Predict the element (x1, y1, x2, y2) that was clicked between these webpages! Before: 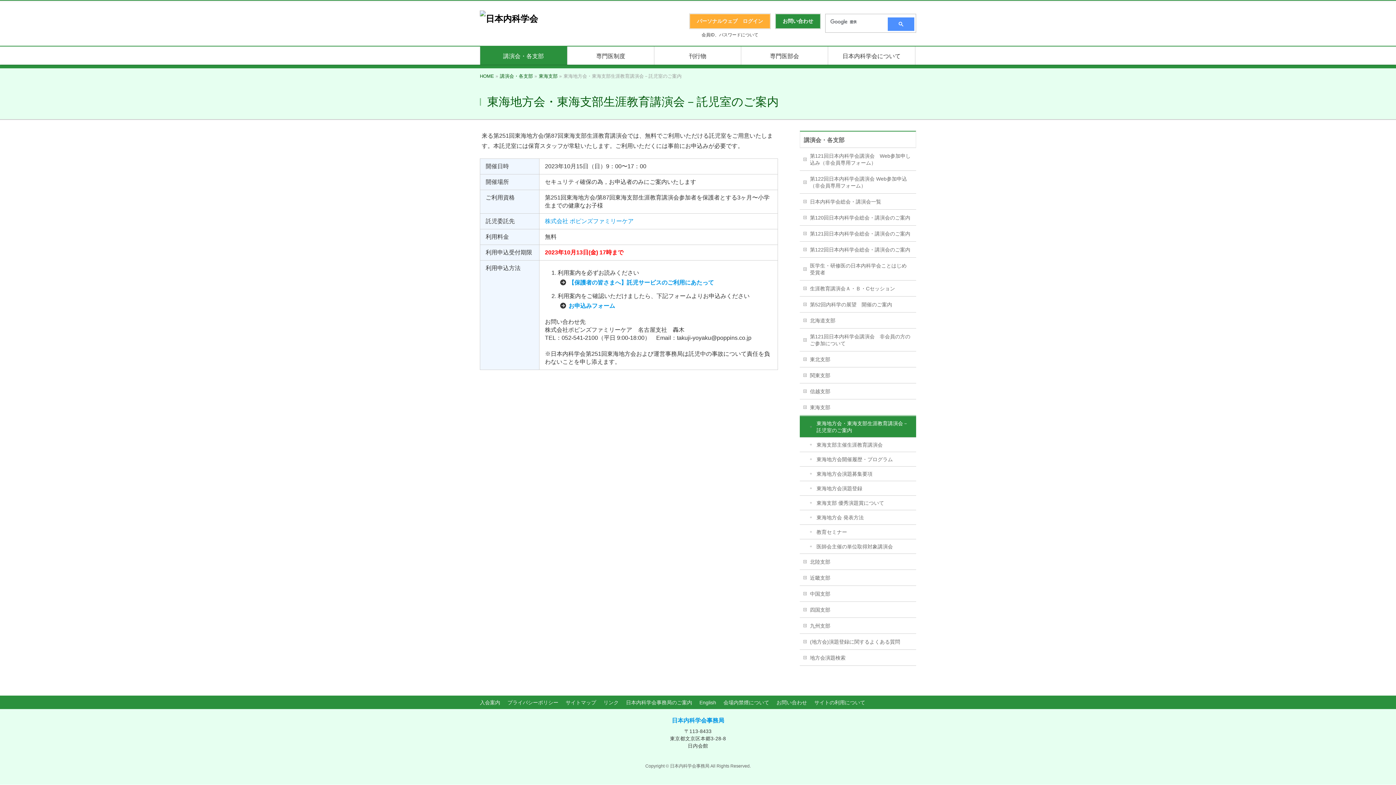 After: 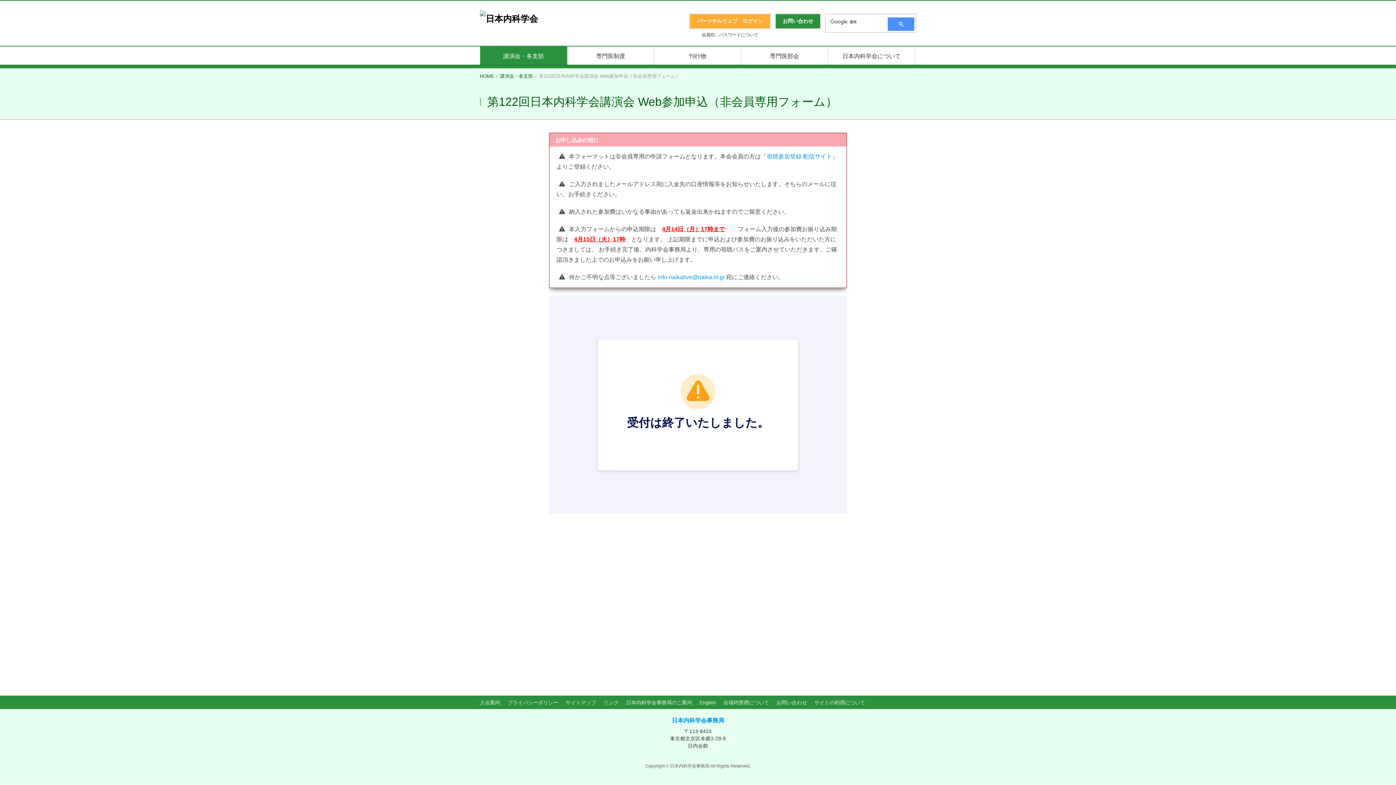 Action: bbox: (800, 170, 916, 193) label: 第122回日本内科学会講演会 Web参加申込（非会員専用フォーム）